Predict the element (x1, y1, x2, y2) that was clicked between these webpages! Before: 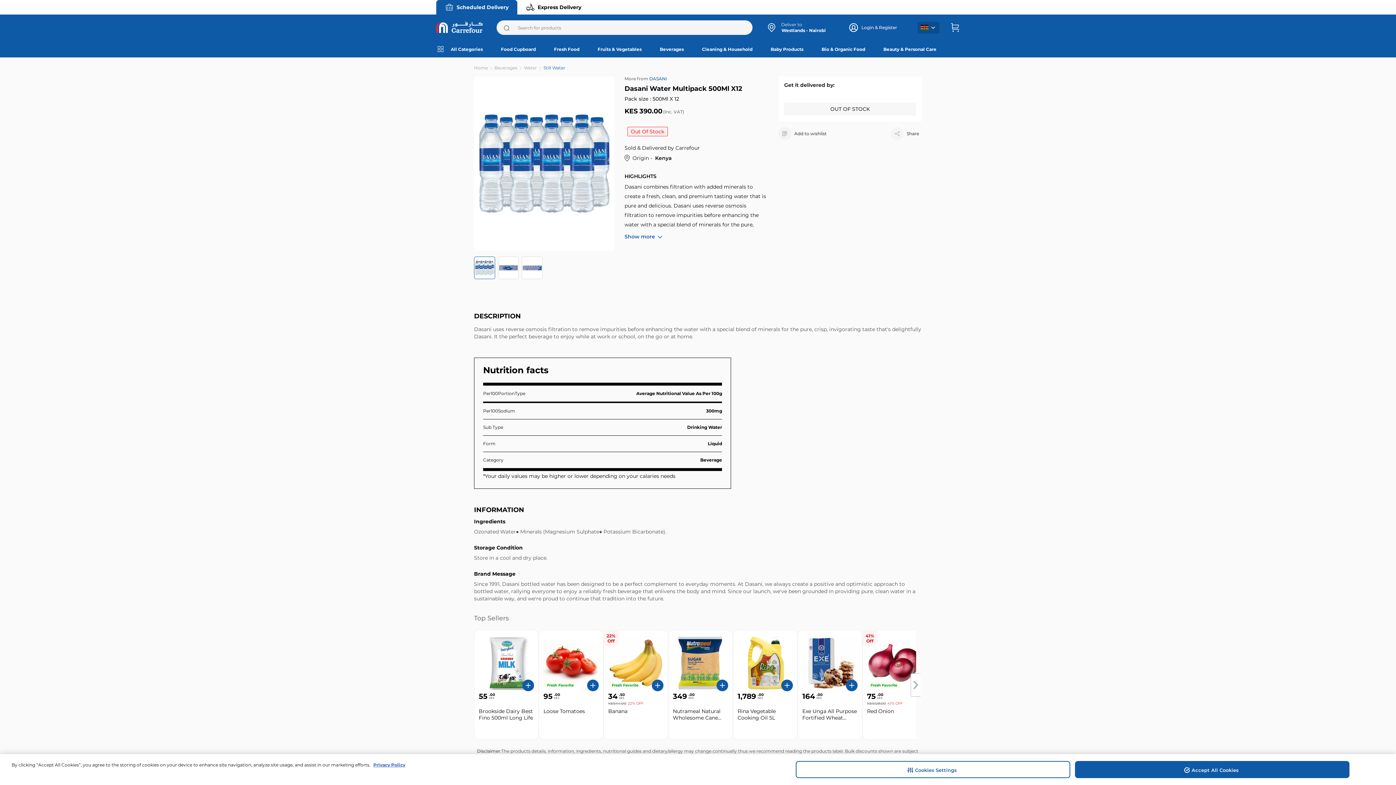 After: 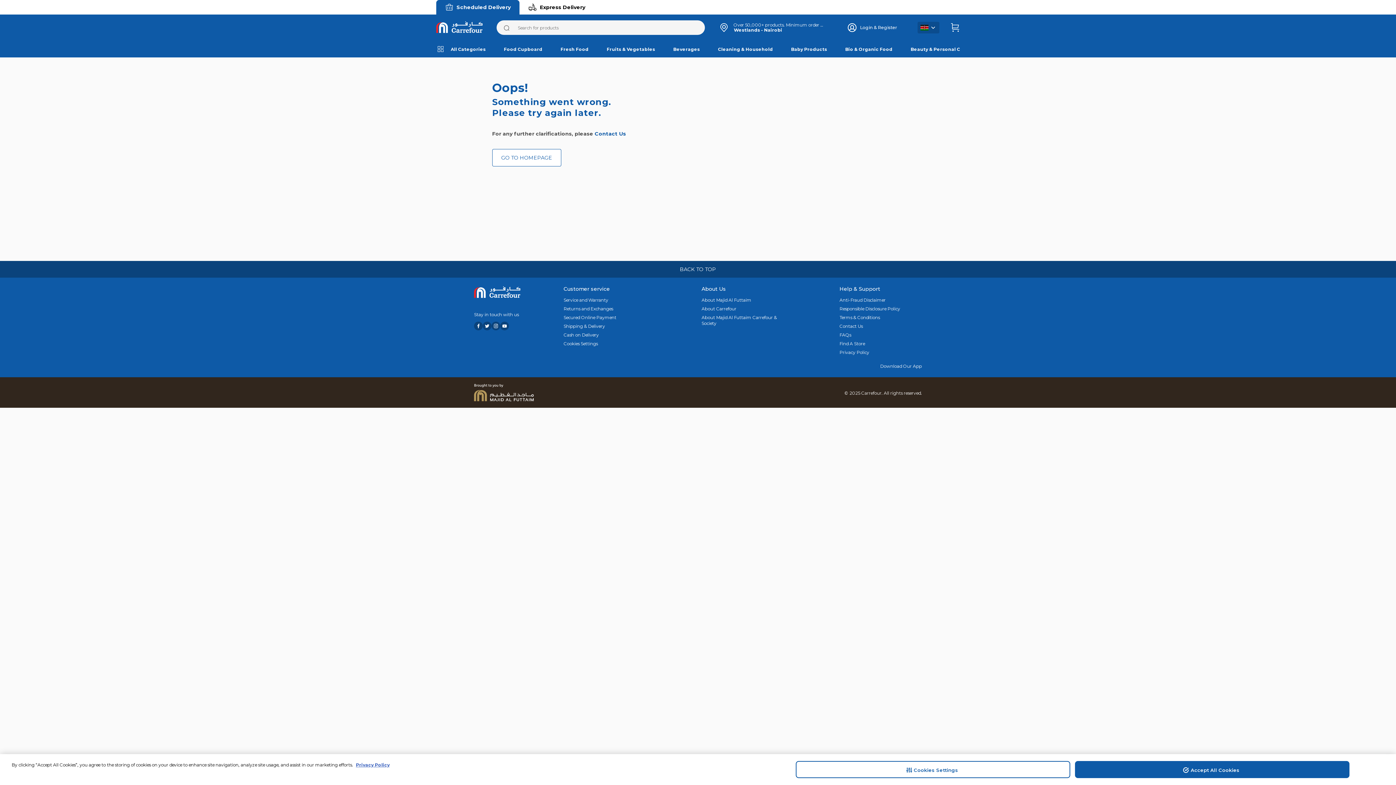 Action: bbox: (649, 40, 691, 57) label: Beverages